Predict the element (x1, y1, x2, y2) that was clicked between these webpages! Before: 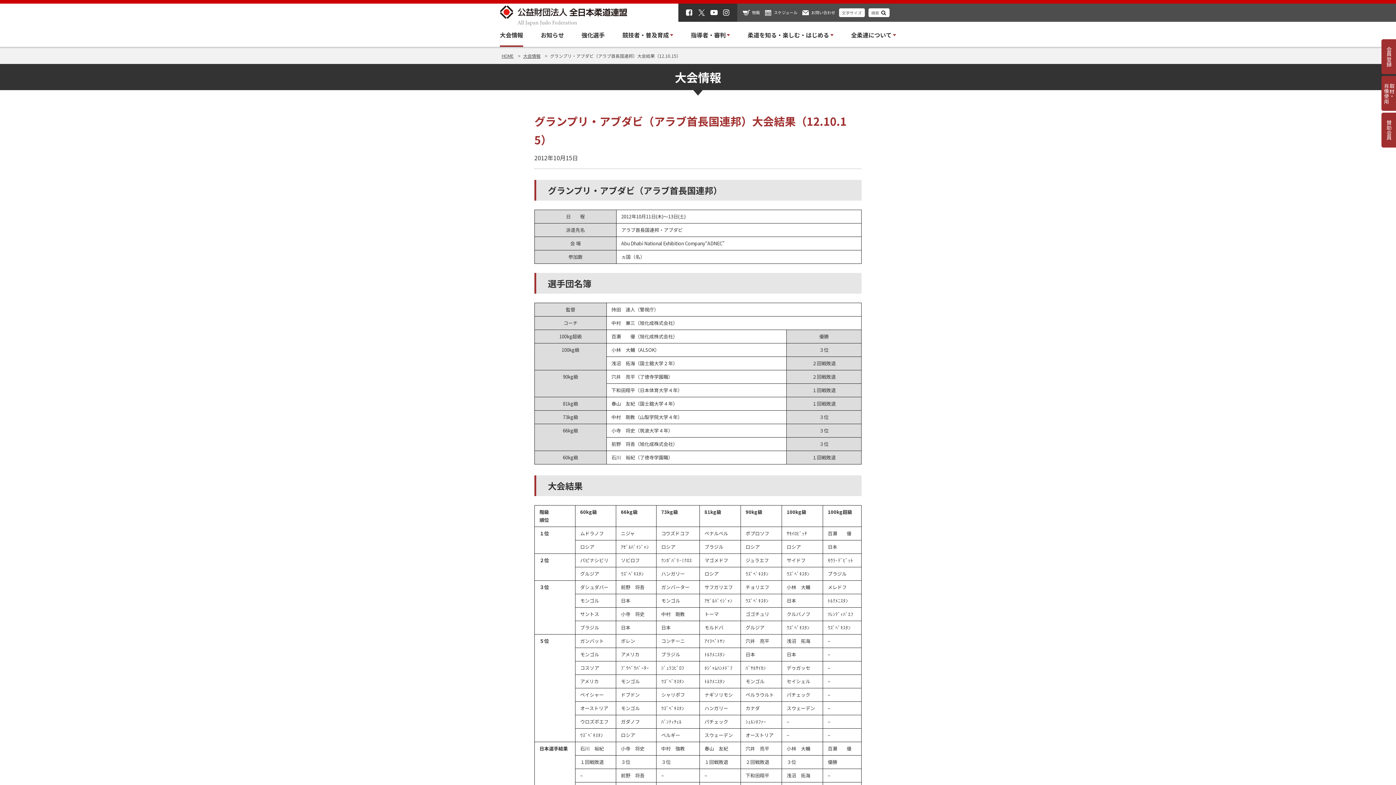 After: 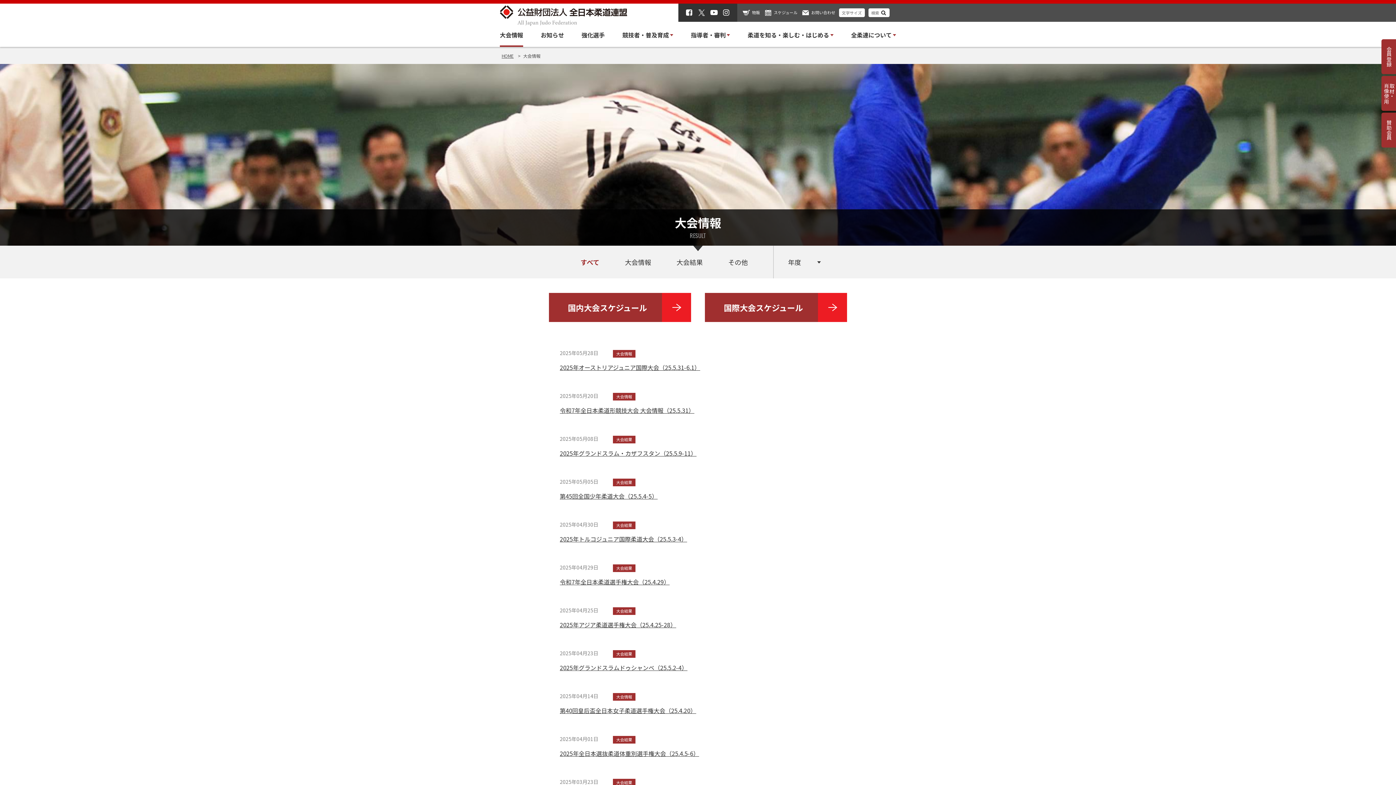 Action: bbox: (523, 52, 540, 58) label: 大会情報